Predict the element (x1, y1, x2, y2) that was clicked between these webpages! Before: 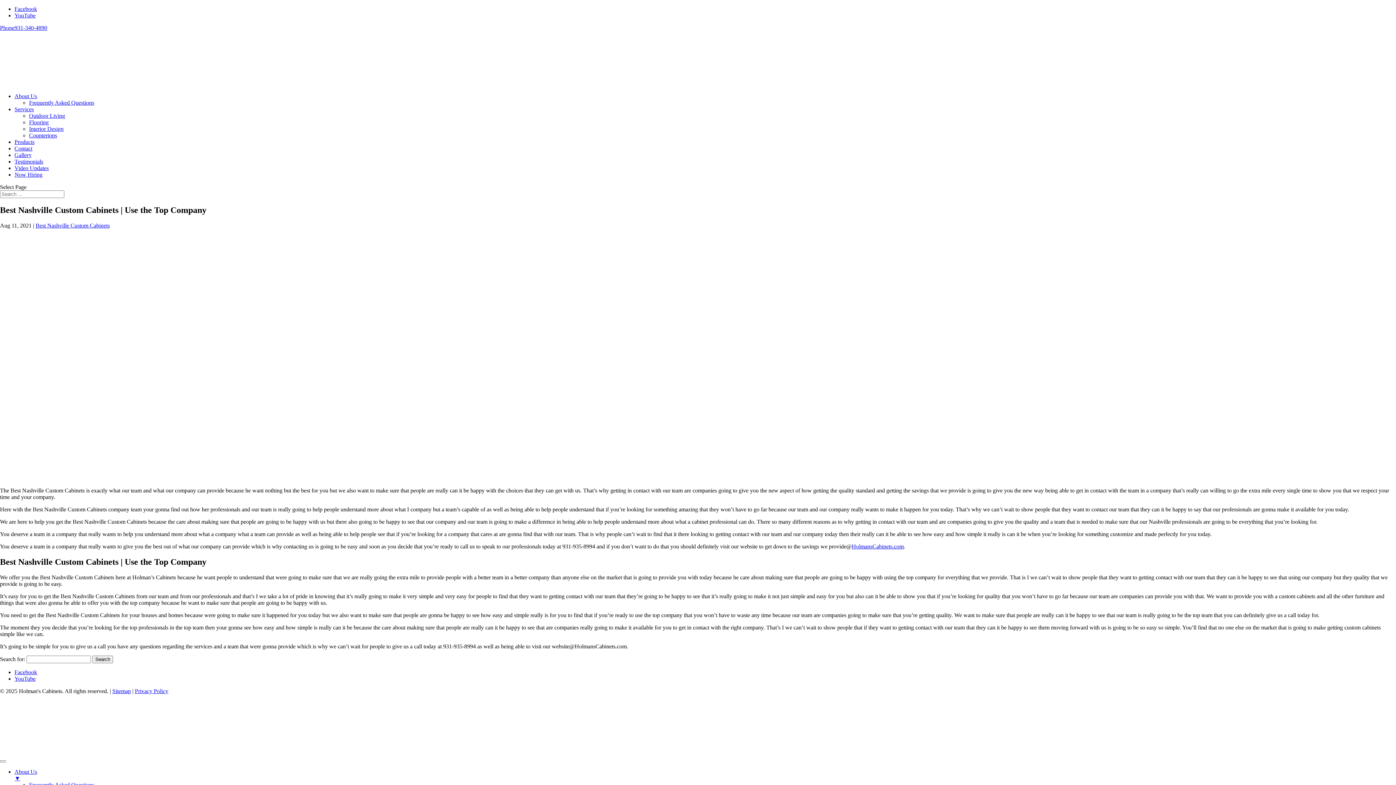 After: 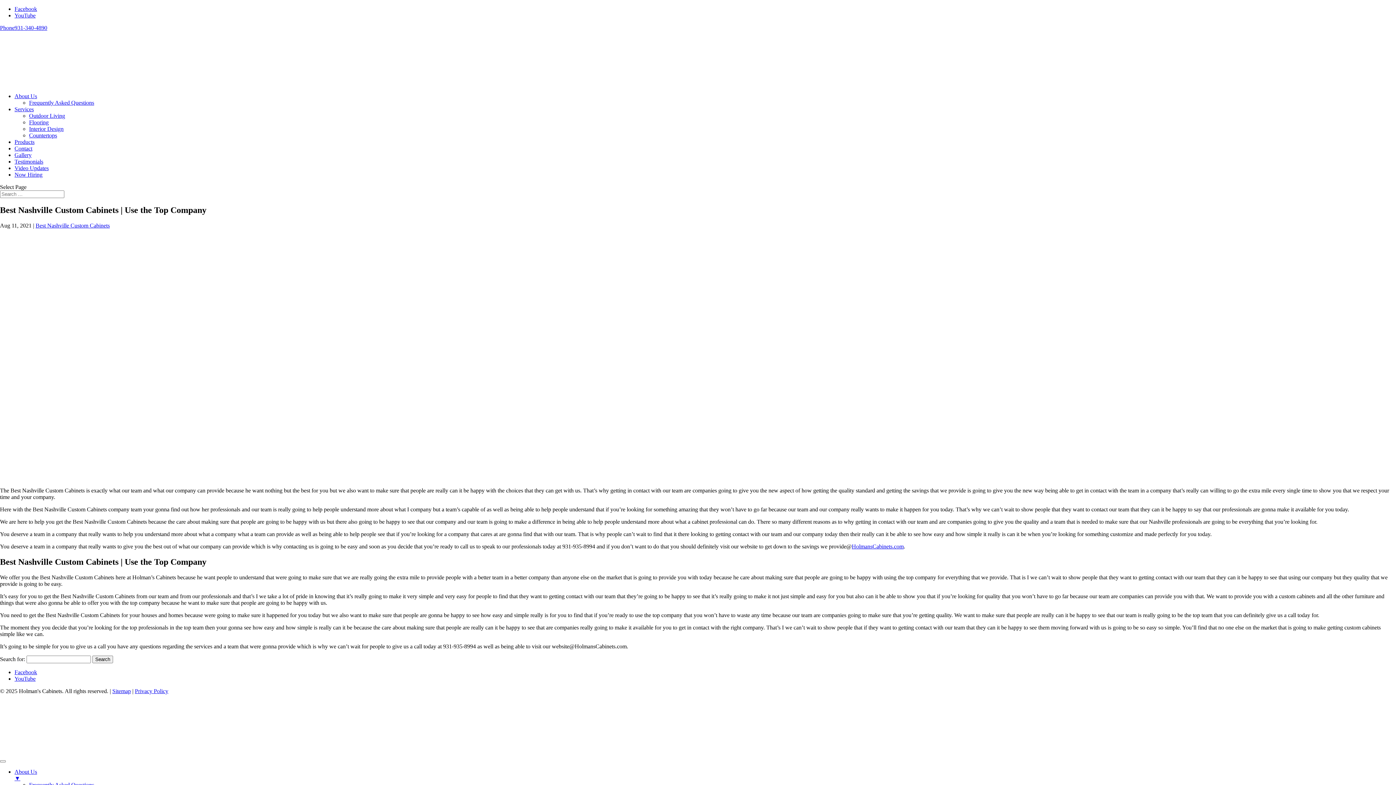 Action: bbox: (14, 5, 37, 12) label: Facebook